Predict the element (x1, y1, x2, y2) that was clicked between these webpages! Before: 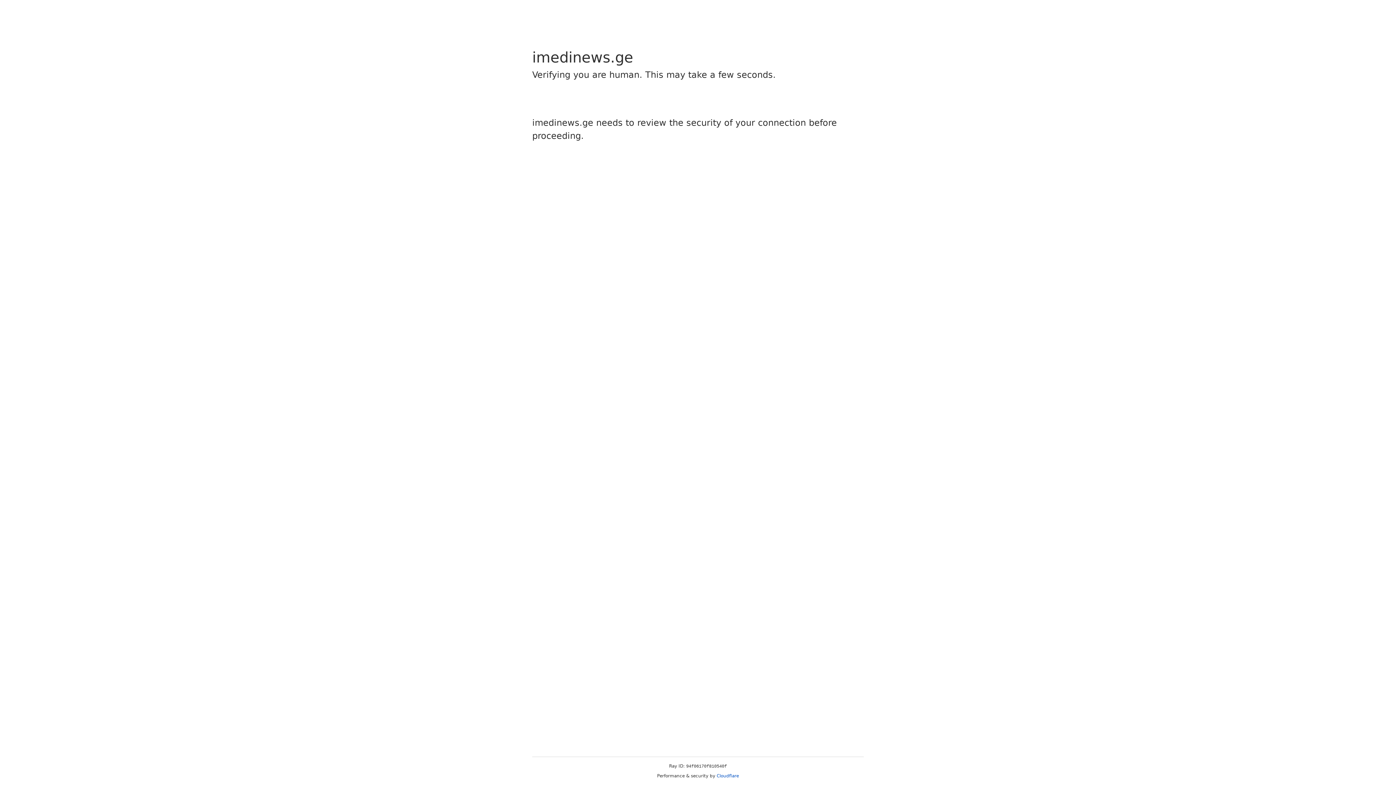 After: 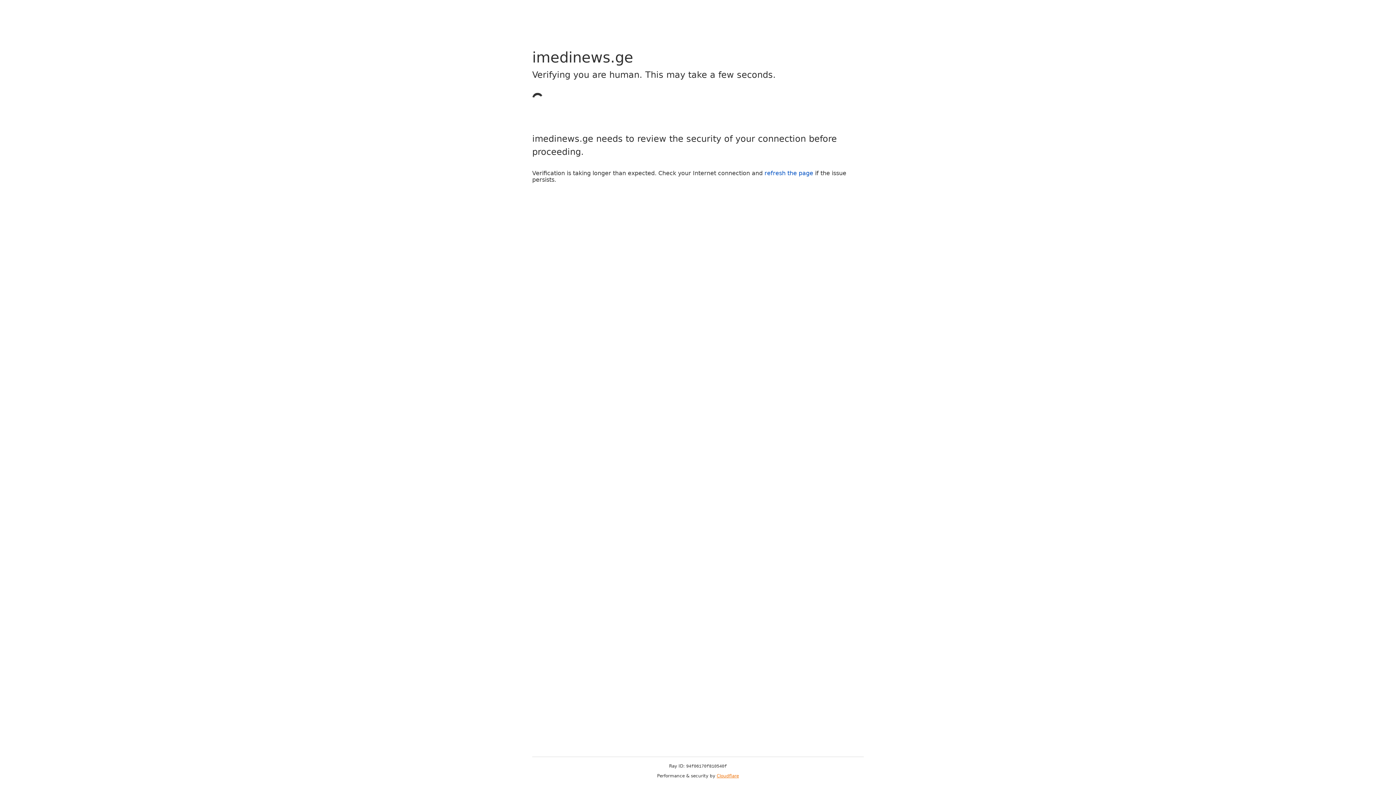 Action: bbox: (716, 773, 739, 778) label: Cloudflare